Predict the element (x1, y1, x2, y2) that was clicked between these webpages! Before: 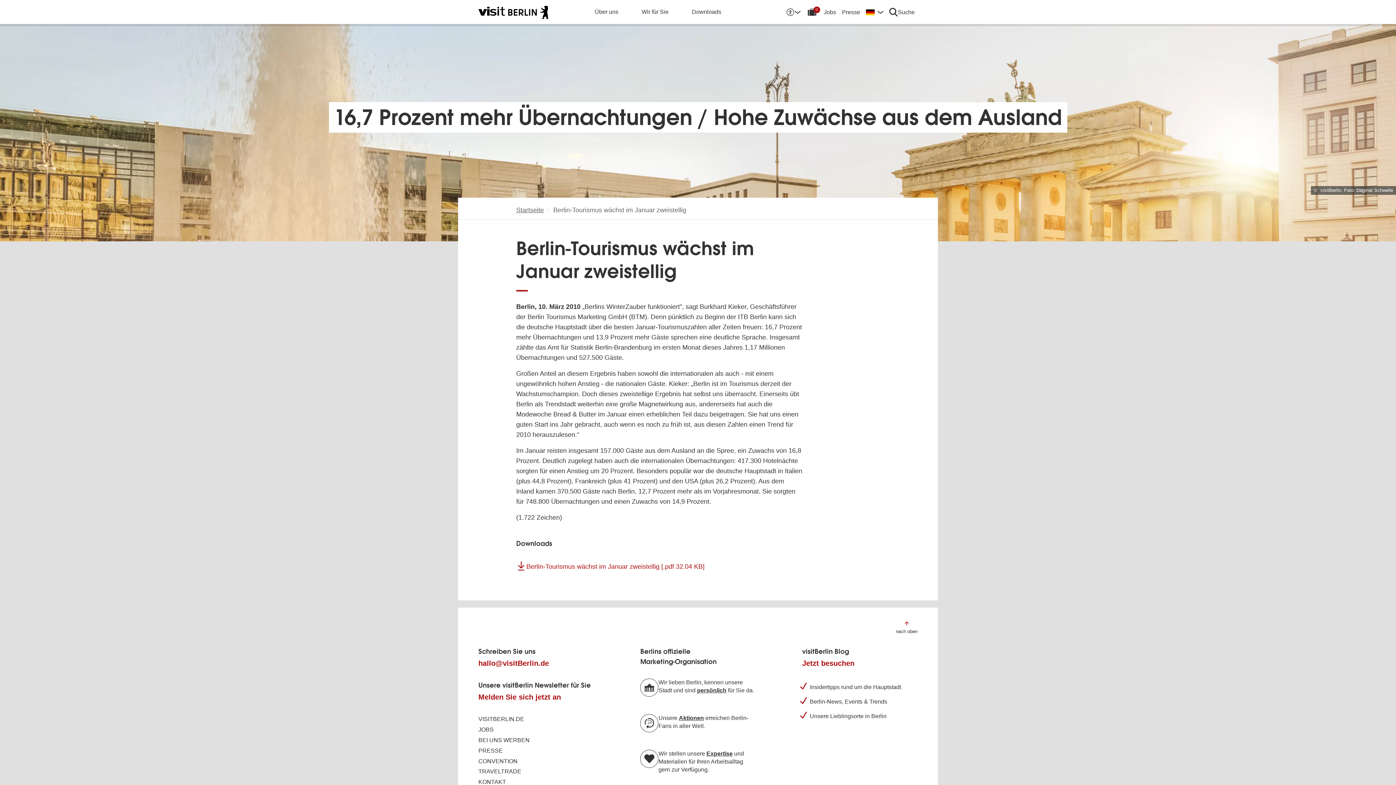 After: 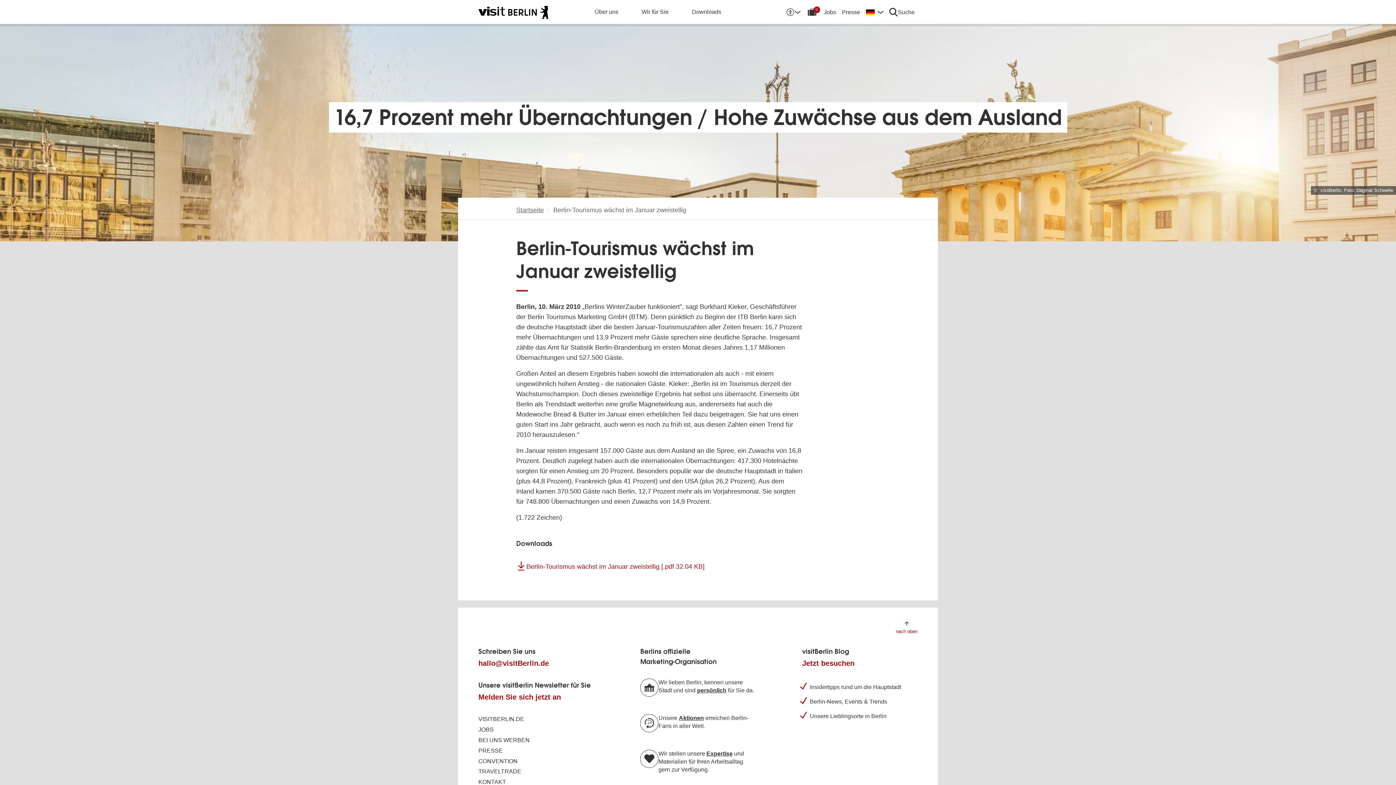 Action: label: Zum Anfang der Seite springen bbox: (895, 619, 917, 635)